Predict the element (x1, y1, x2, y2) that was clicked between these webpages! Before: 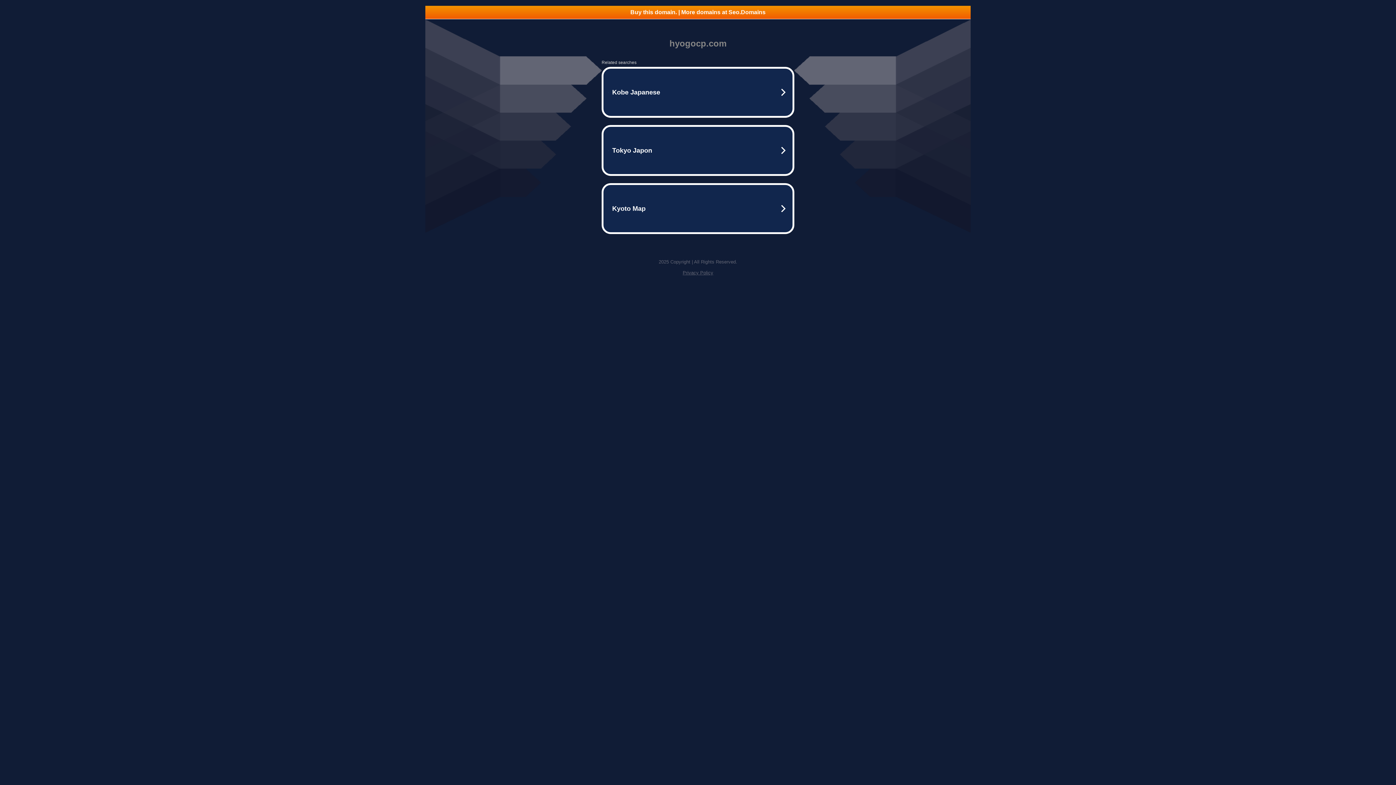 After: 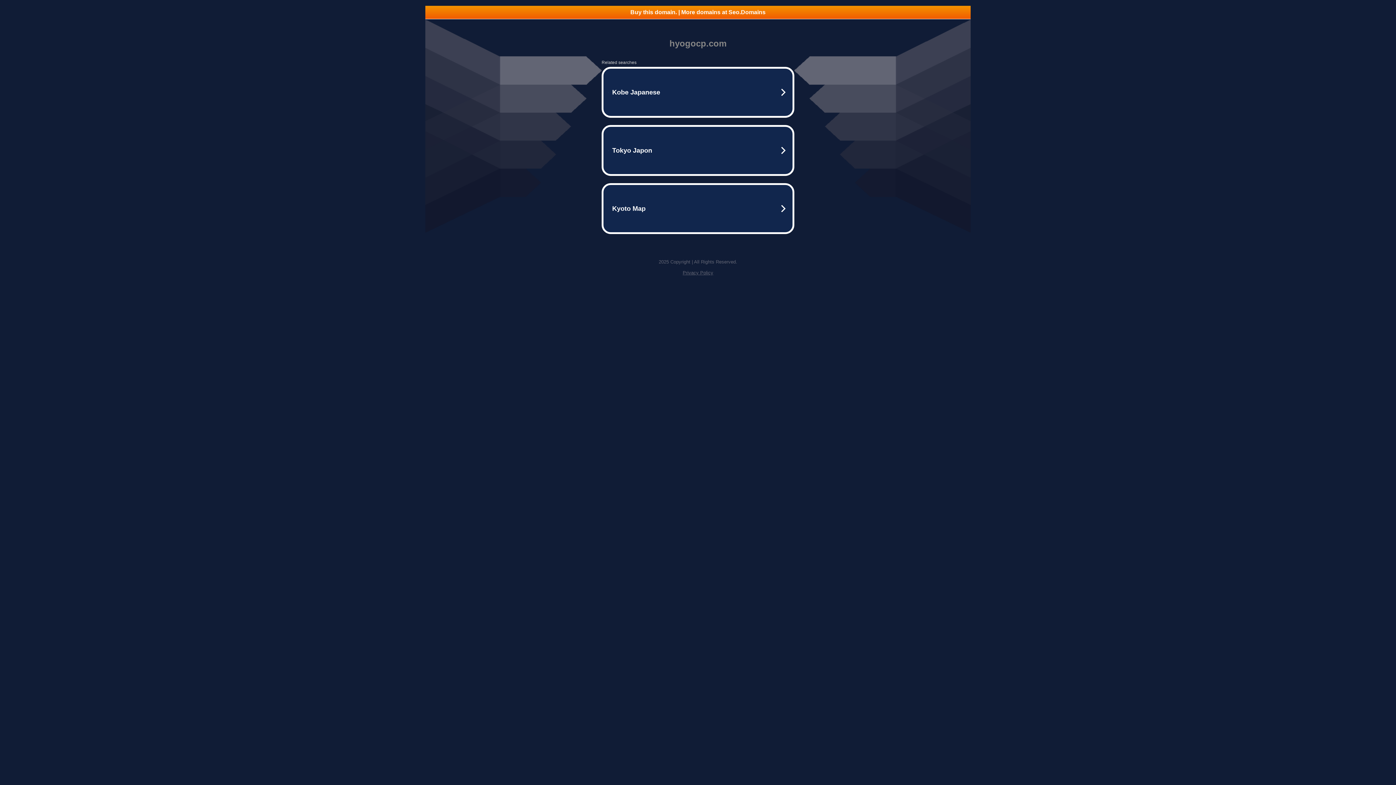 Action: label: Buy this domain. | More domains at Seo.Domains bbox: (425, 5, 970, 18)